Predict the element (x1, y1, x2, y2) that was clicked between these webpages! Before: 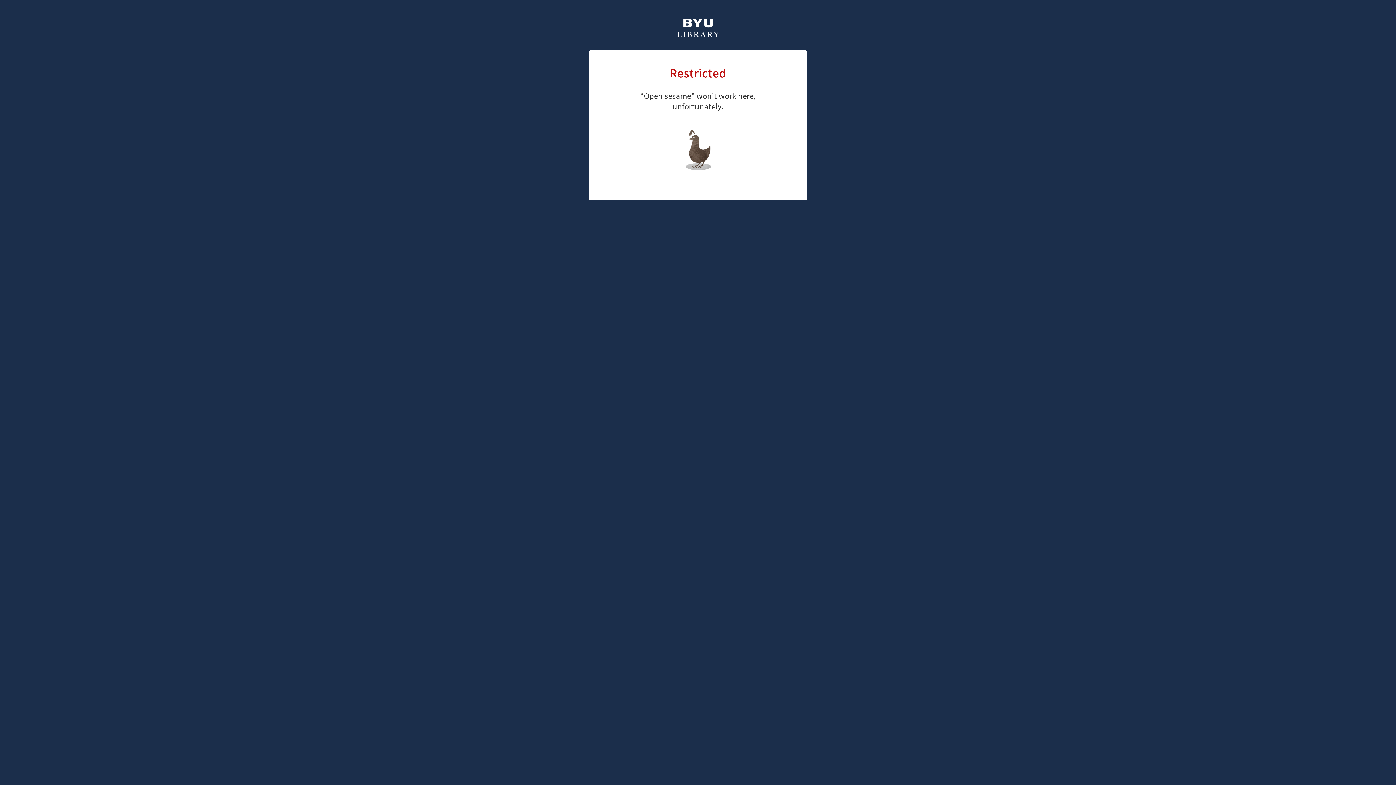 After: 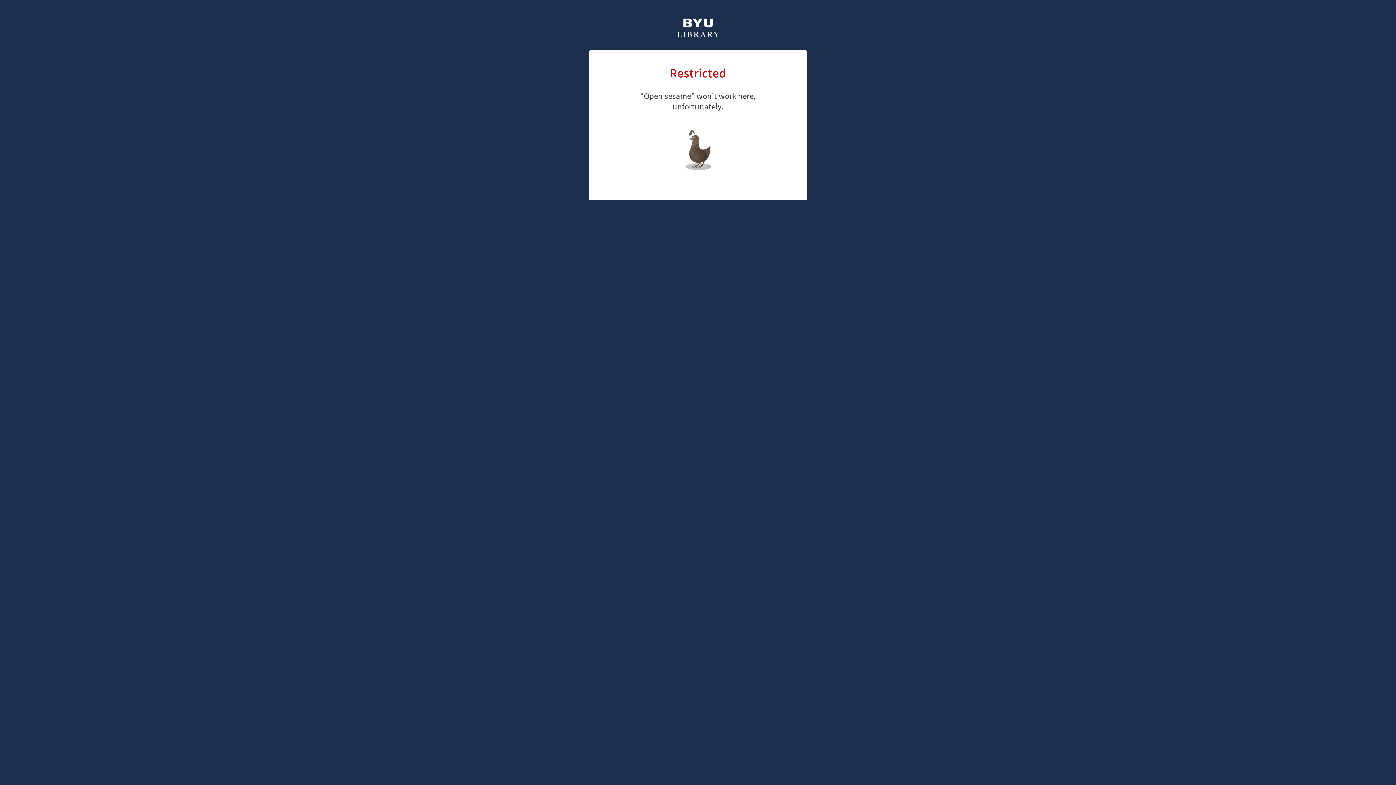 Action: bbox: (661, 126, 726, 147) label: library home page